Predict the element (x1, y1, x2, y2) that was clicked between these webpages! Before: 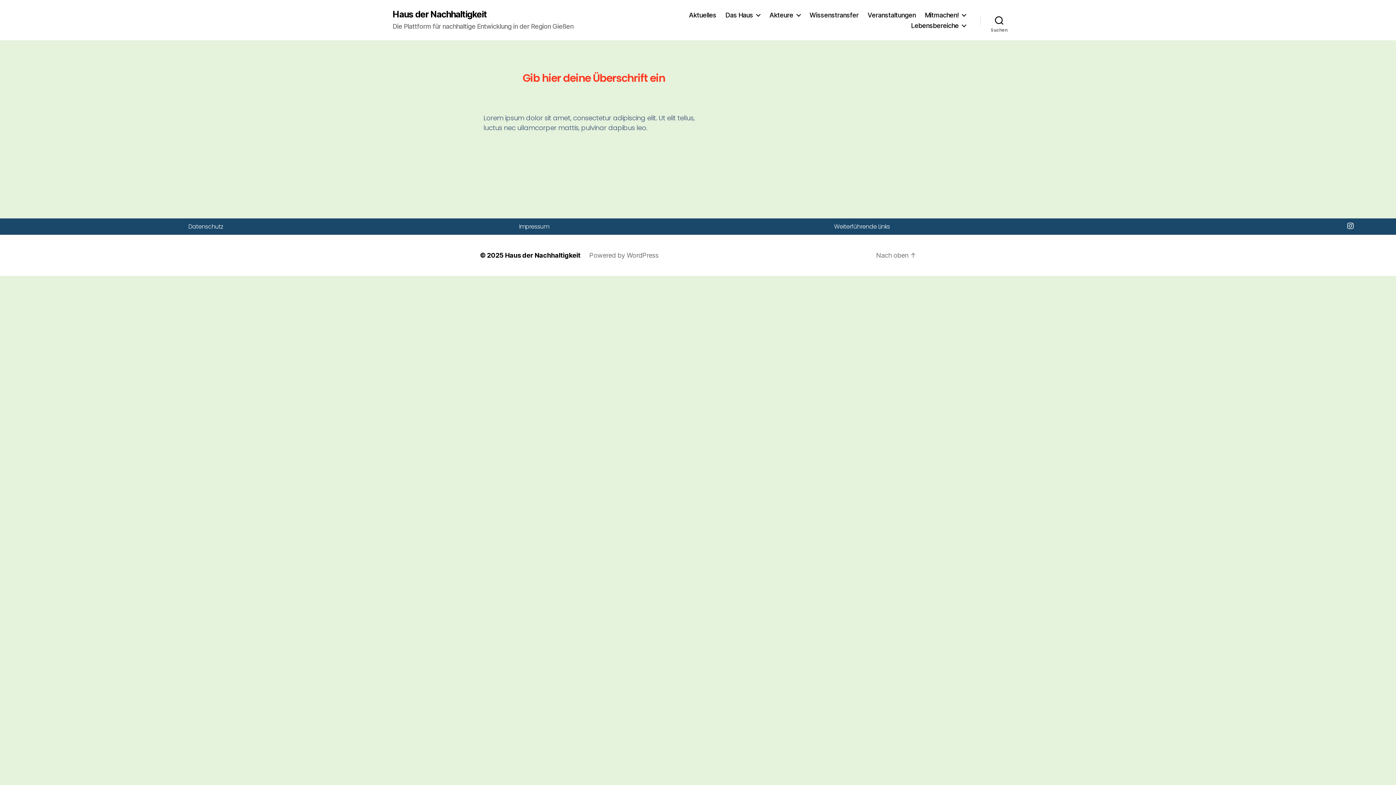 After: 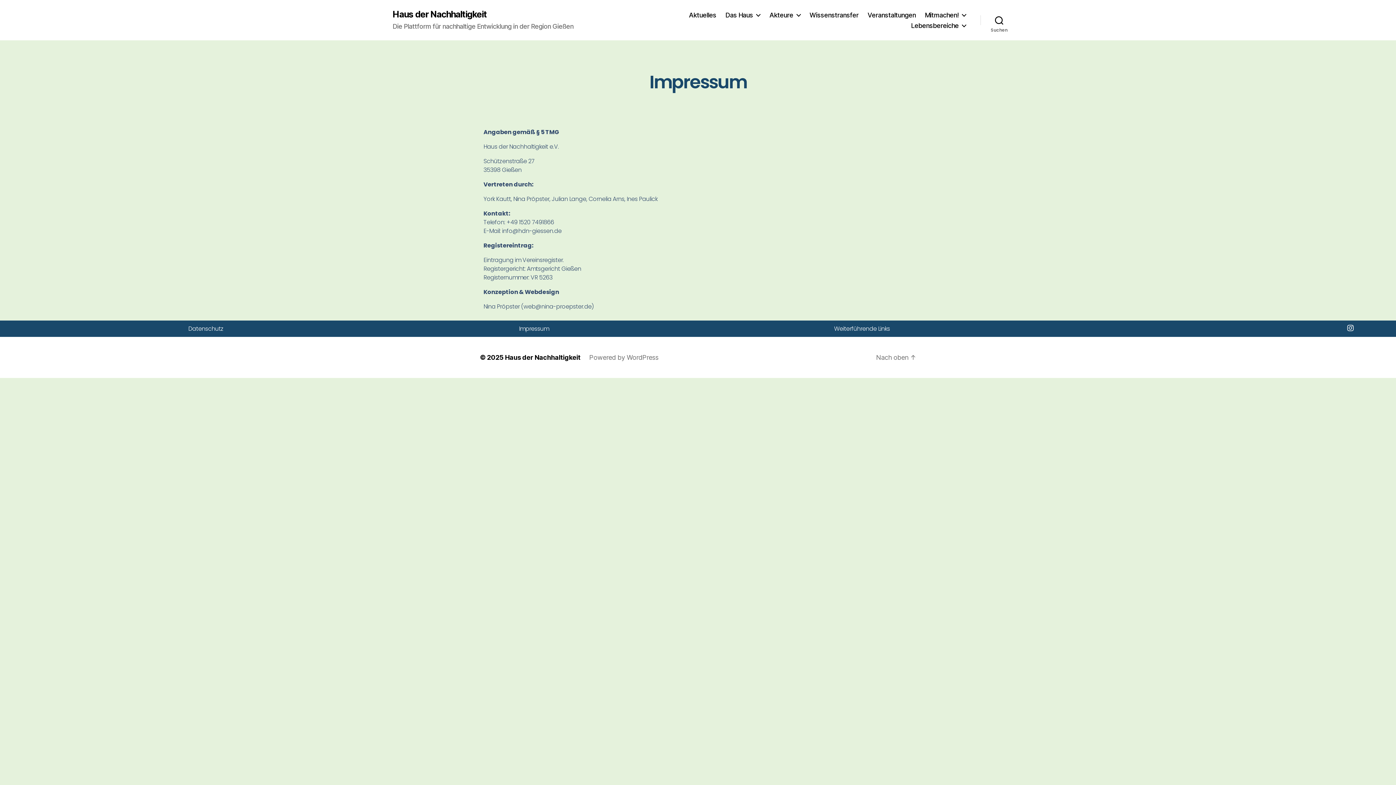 Action: bbox: (510, 222, 557, 231) label: Impressum